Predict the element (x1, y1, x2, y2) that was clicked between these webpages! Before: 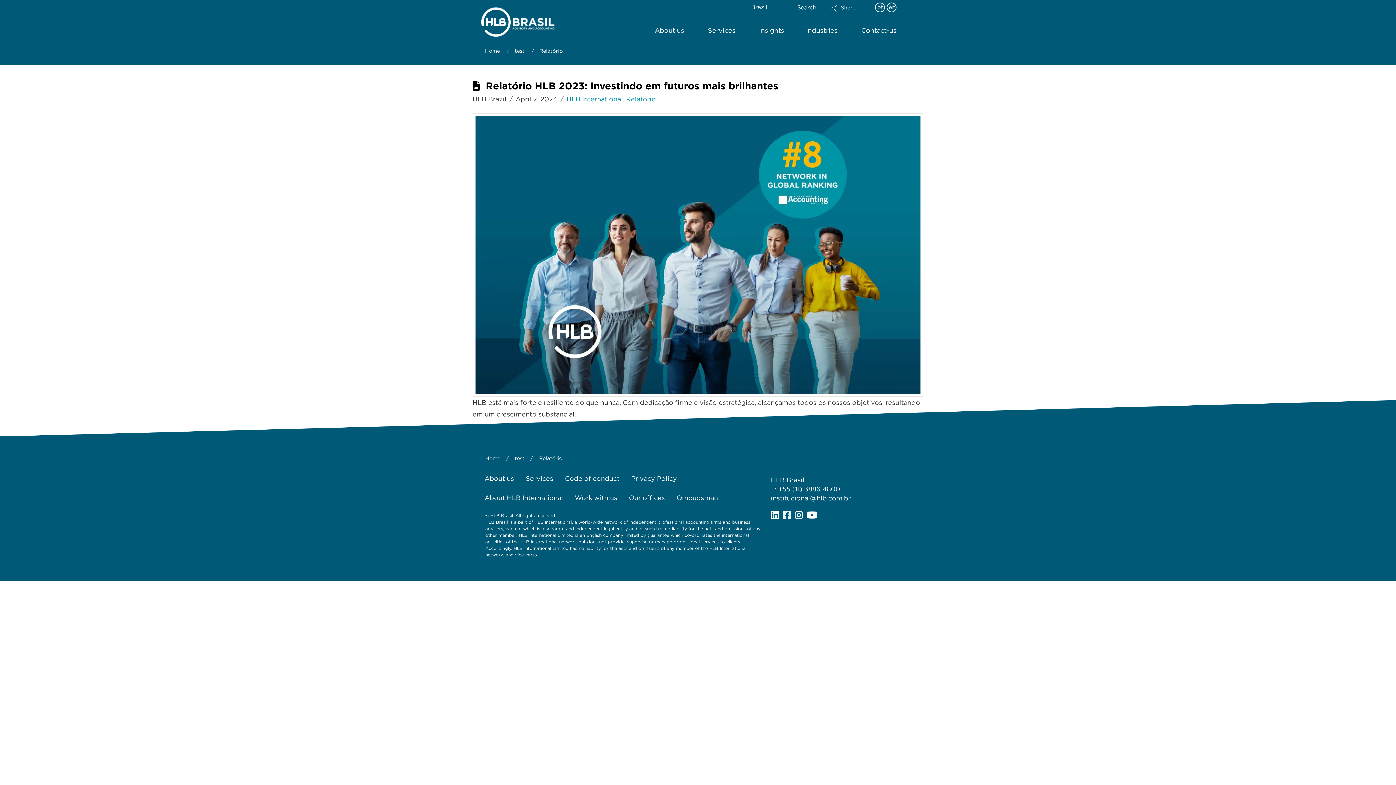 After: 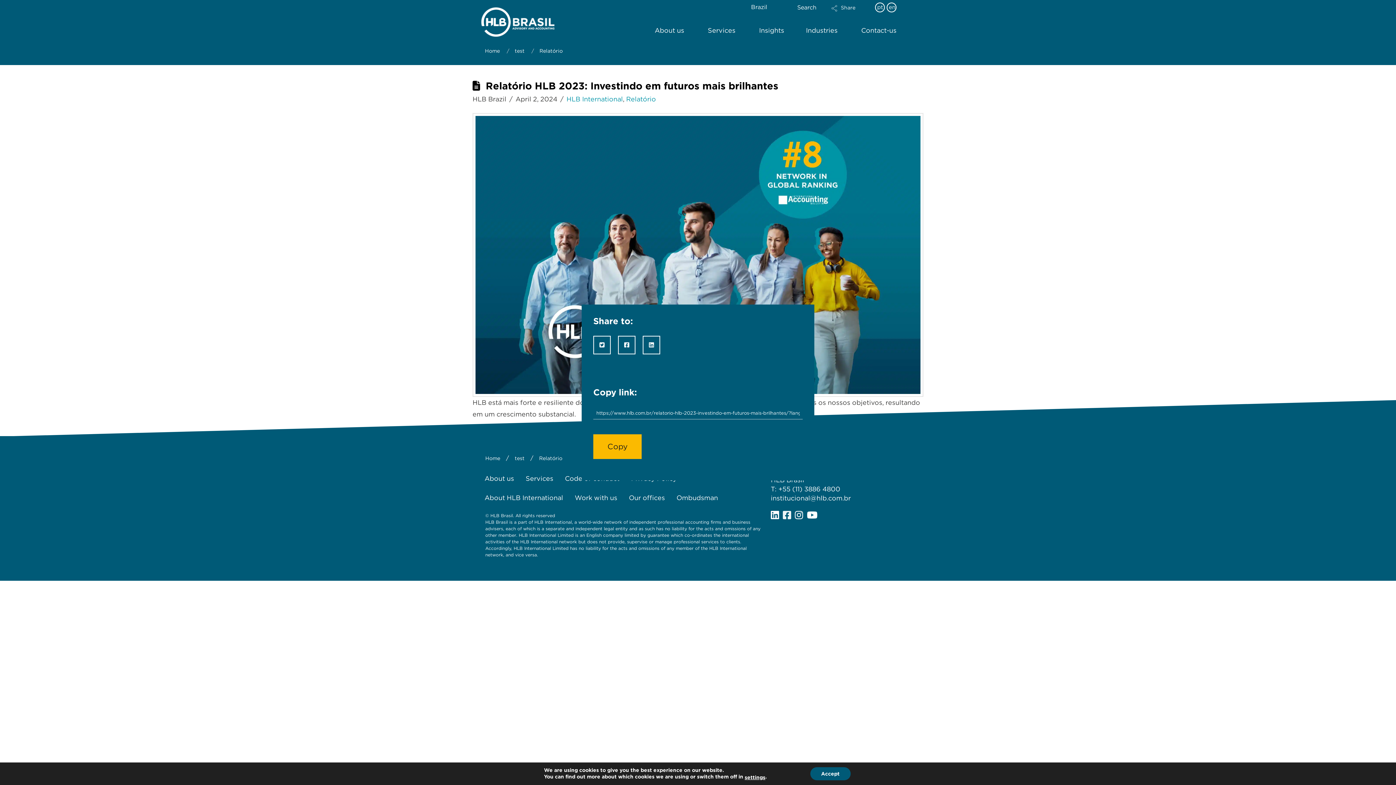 Action: label: Toggle Modal Content bbox: (831, 5, 868, 21)